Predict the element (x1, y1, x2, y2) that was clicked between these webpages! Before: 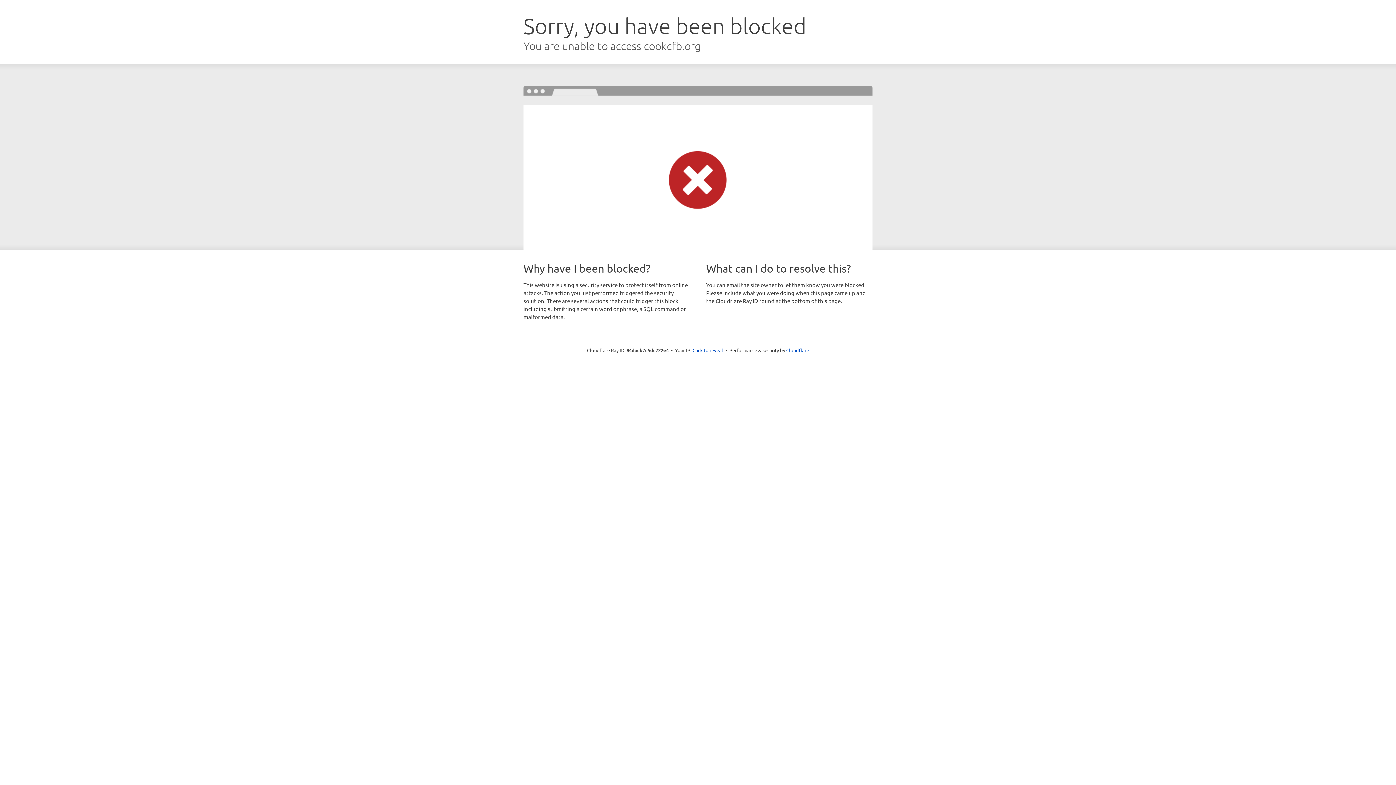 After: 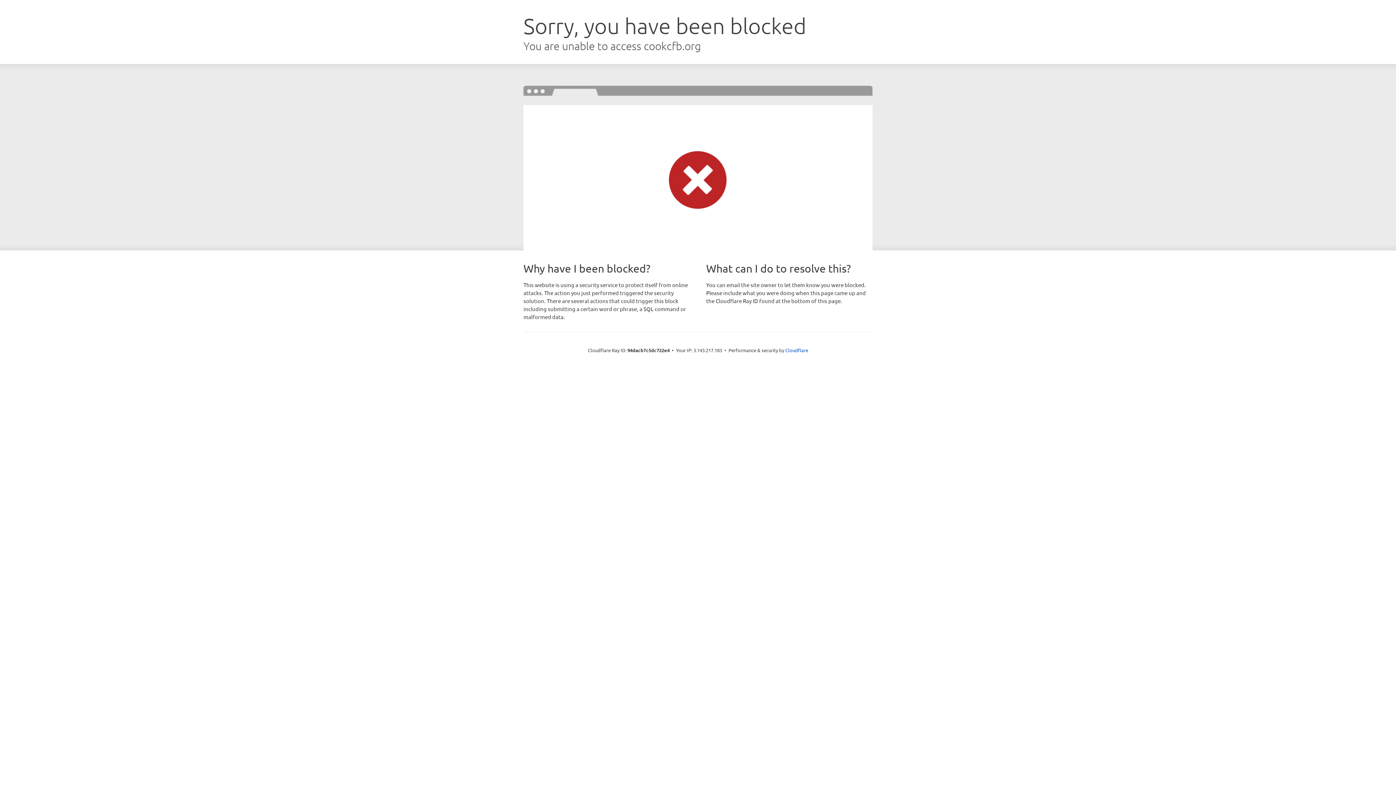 Action: bbox: (692, 346, 723, 353) label: Click to reveal